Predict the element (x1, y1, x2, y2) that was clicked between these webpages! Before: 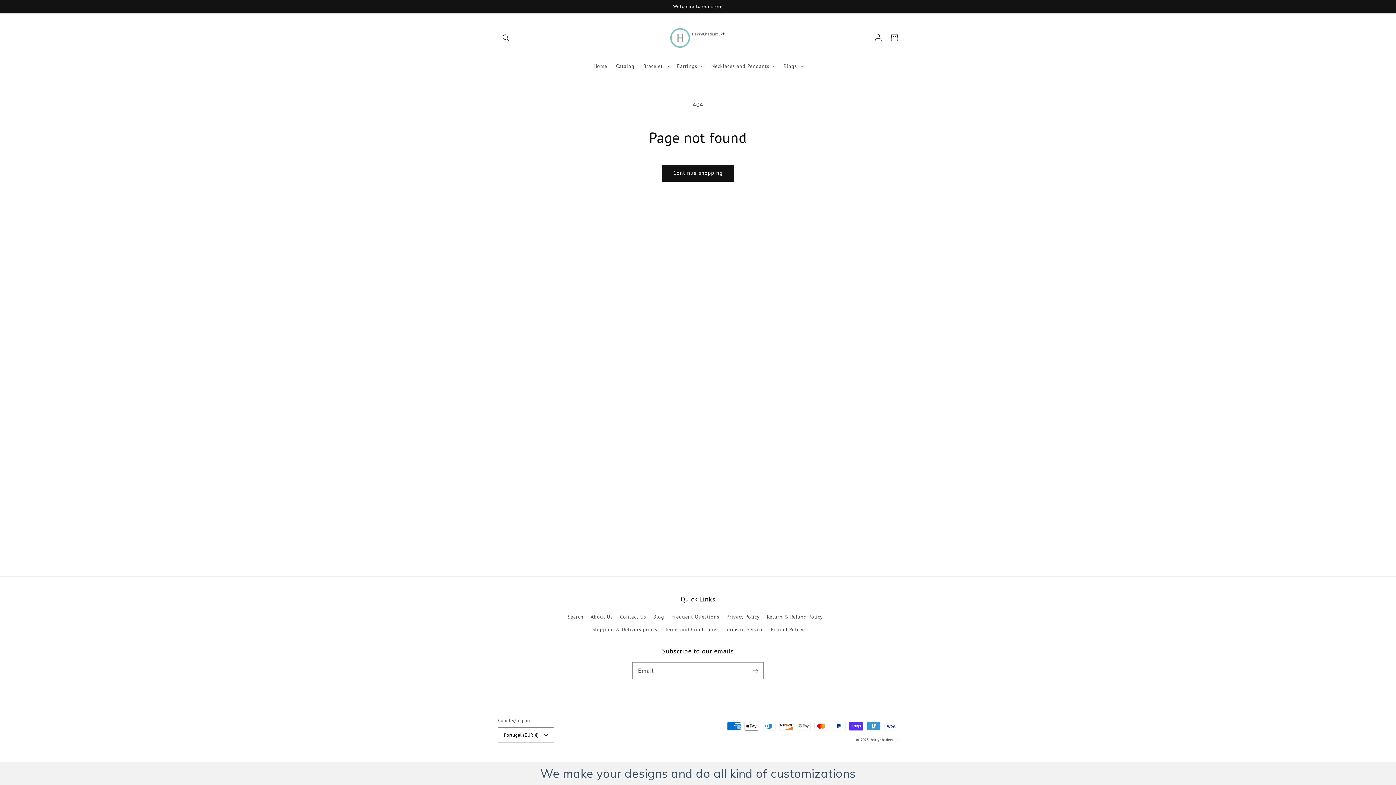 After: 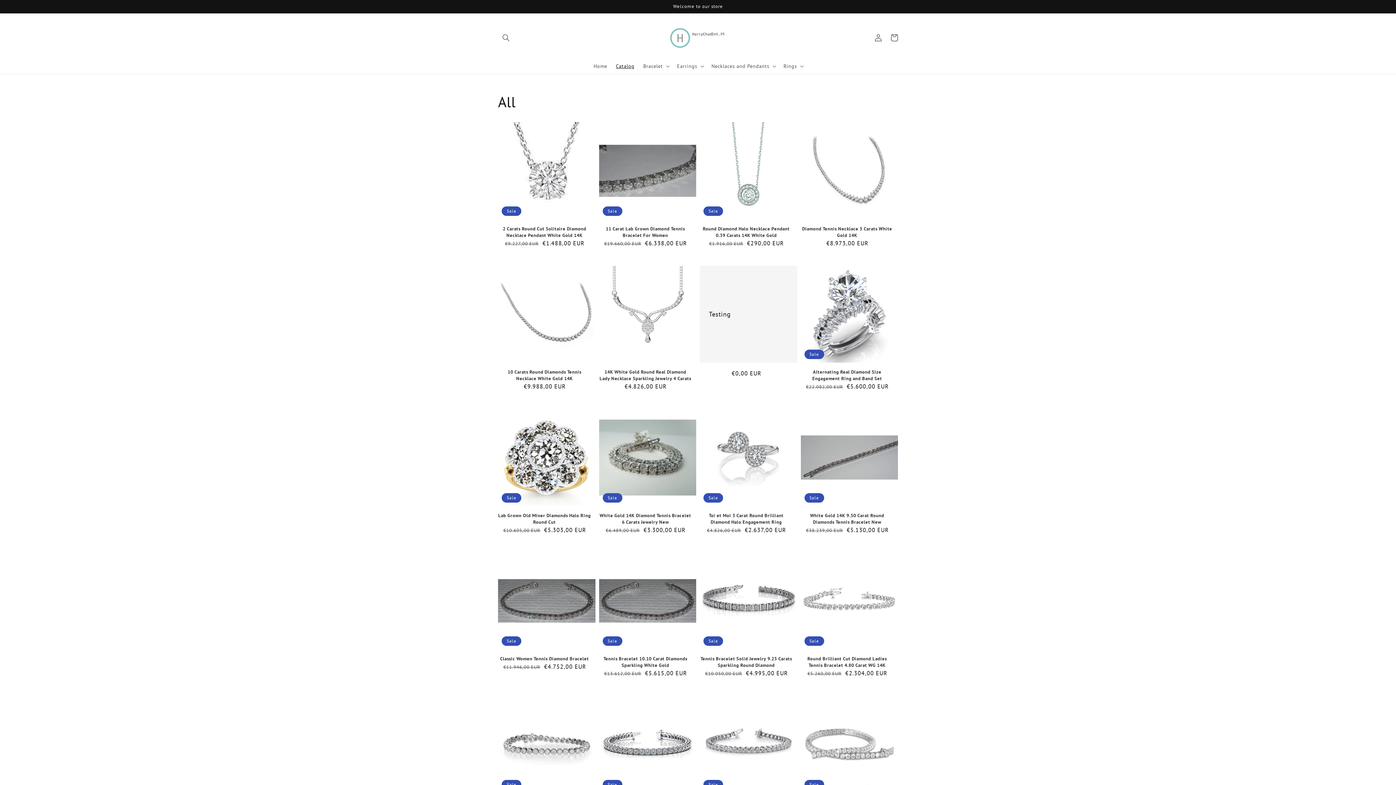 Action: label: Continue shopping bbox: (662, 165, 734, 181)